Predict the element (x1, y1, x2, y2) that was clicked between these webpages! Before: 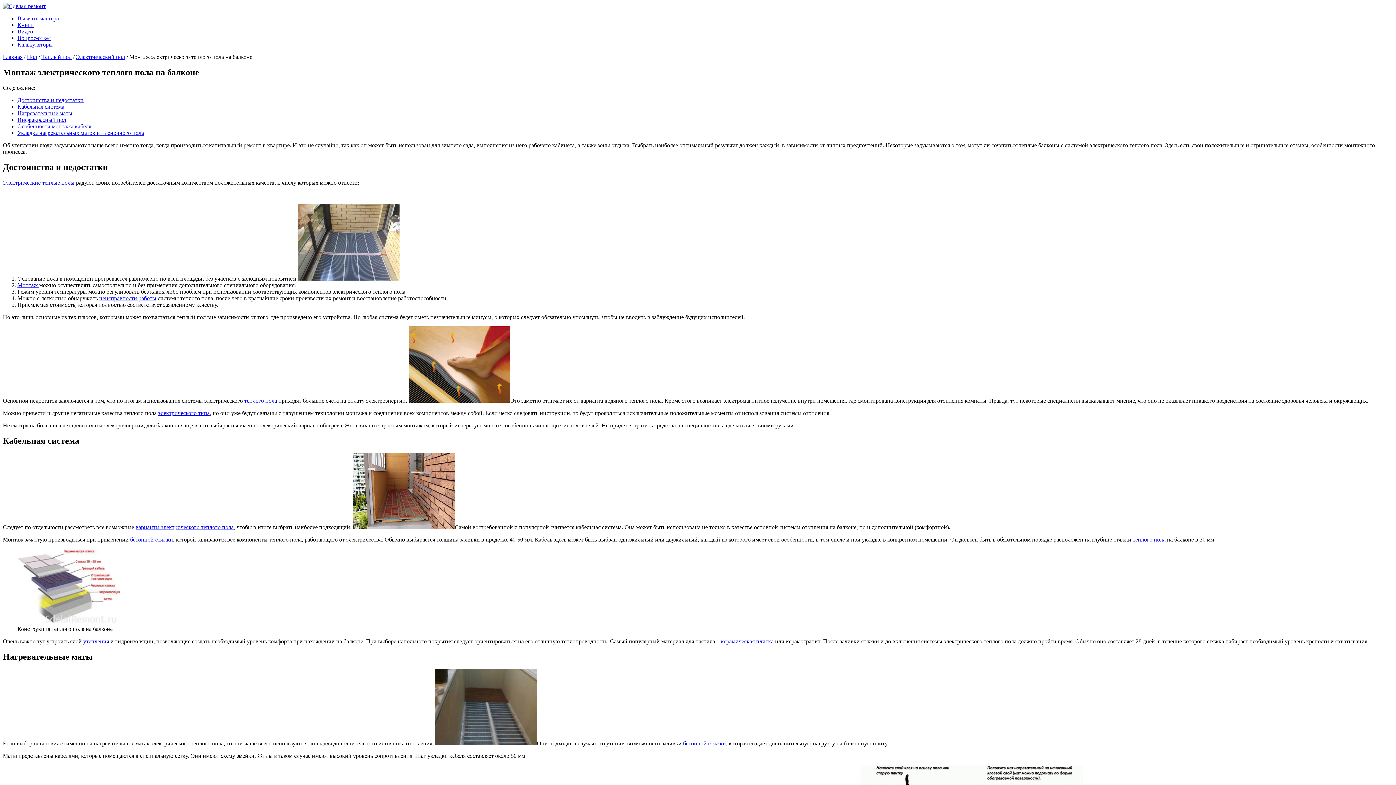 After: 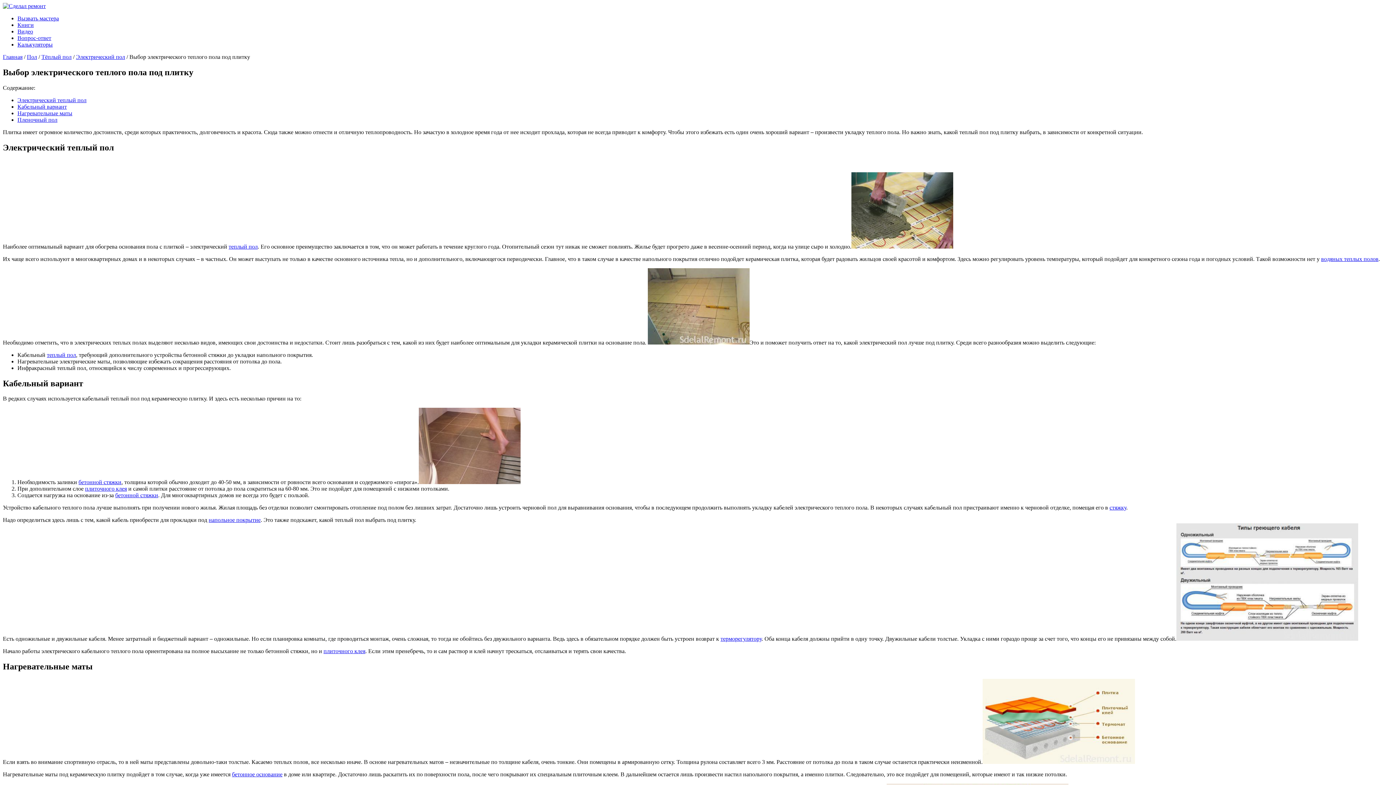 Action: label: электрического типа bbox: (158, 410, 209, 416)